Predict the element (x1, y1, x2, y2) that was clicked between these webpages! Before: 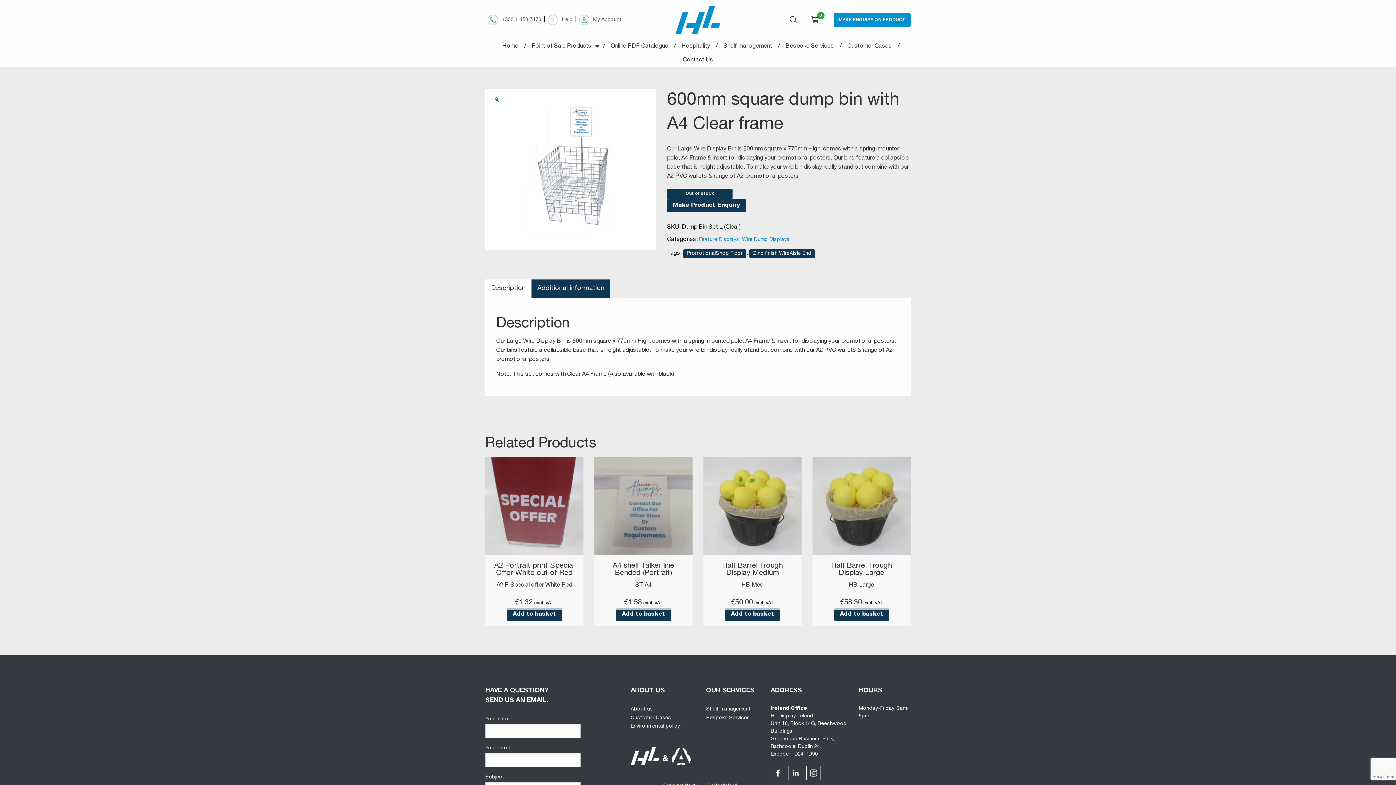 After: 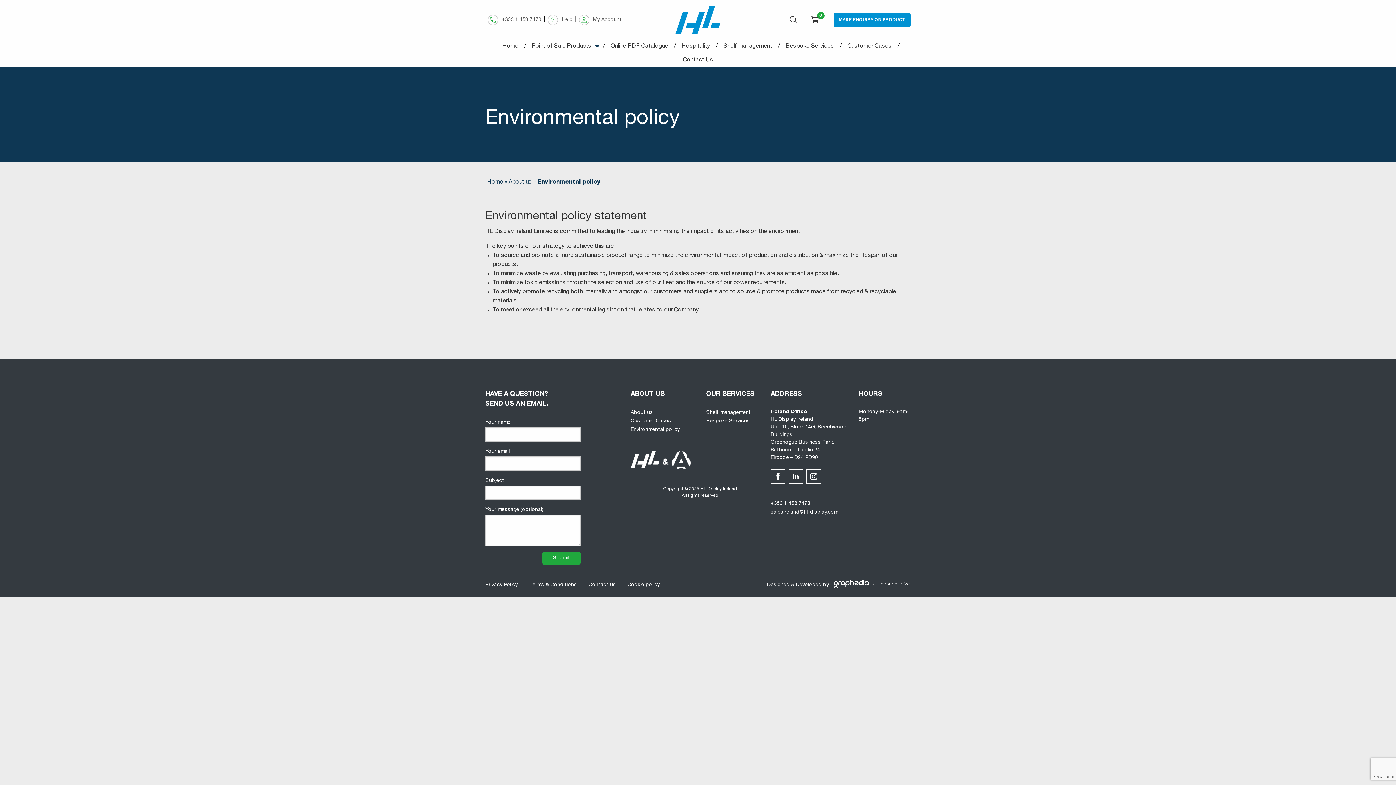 Action: bbox: (630, 722, 695, 731) label: Environmental policy